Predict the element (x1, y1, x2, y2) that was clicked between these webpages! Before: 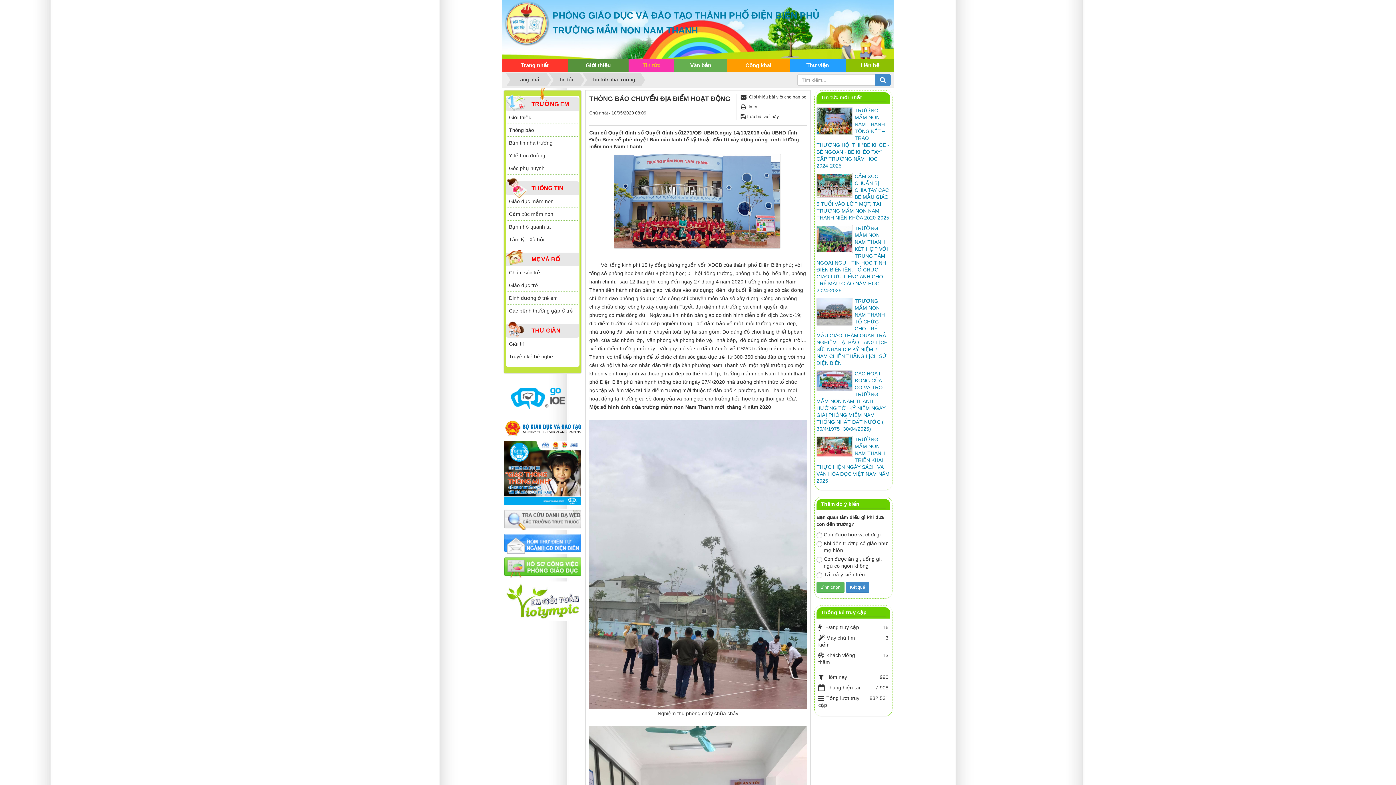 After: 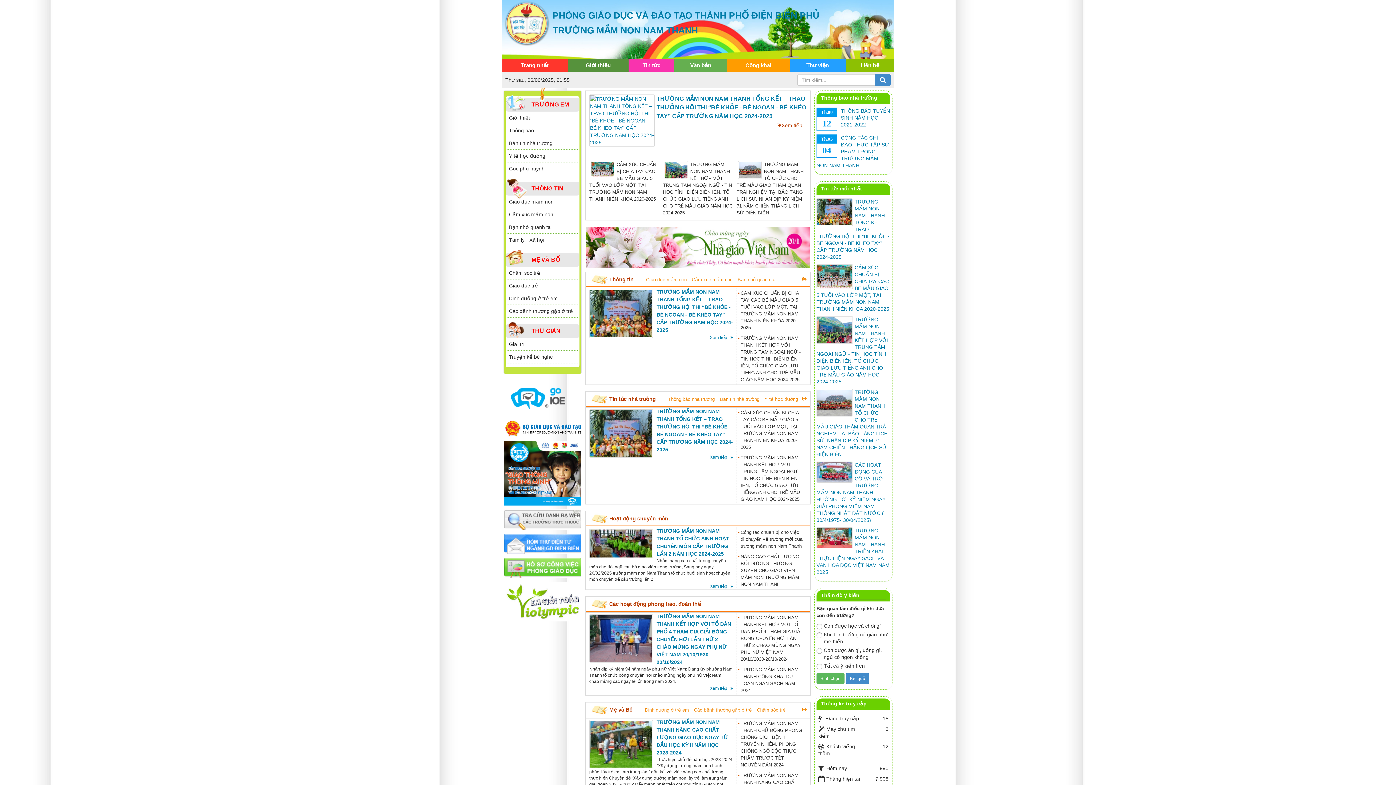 Action: bbox: (503, 20, 550, 26)